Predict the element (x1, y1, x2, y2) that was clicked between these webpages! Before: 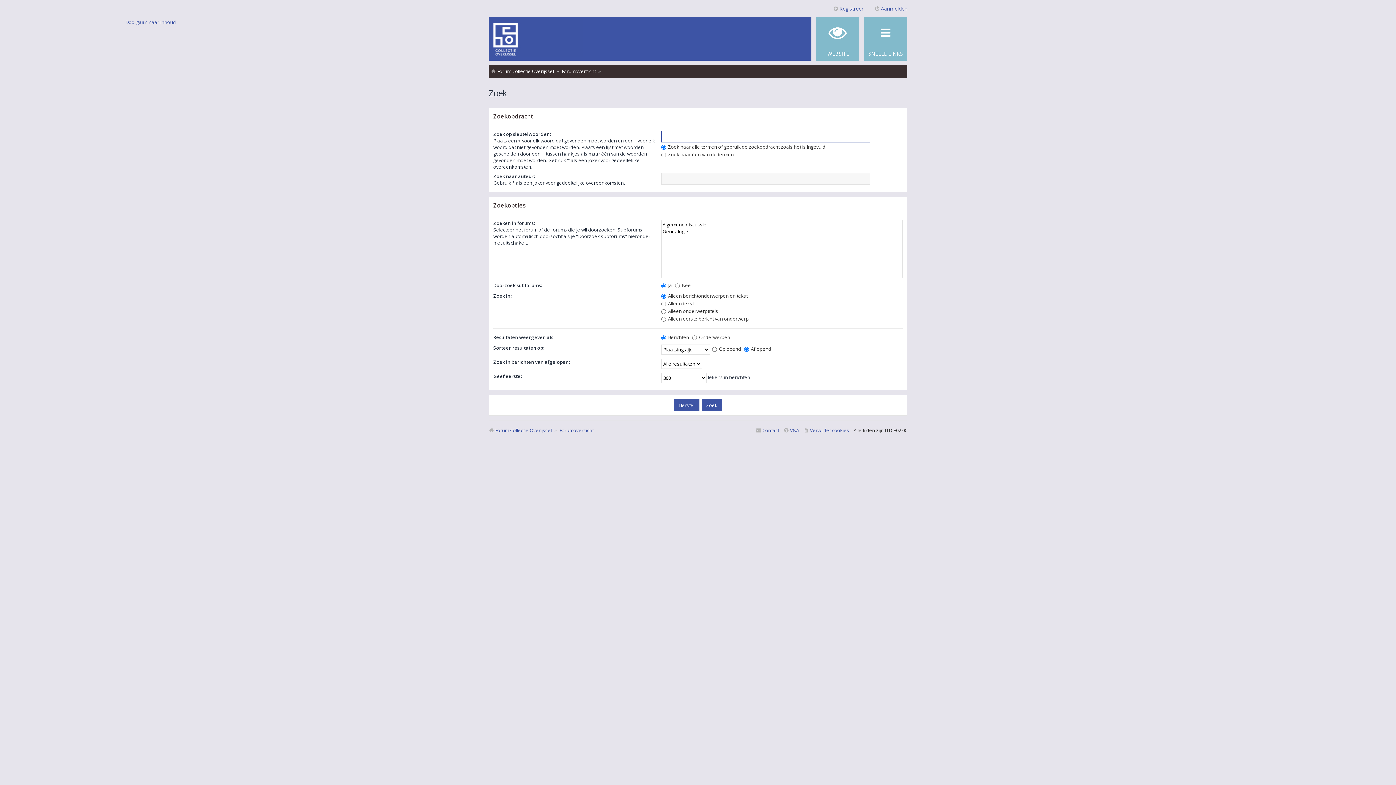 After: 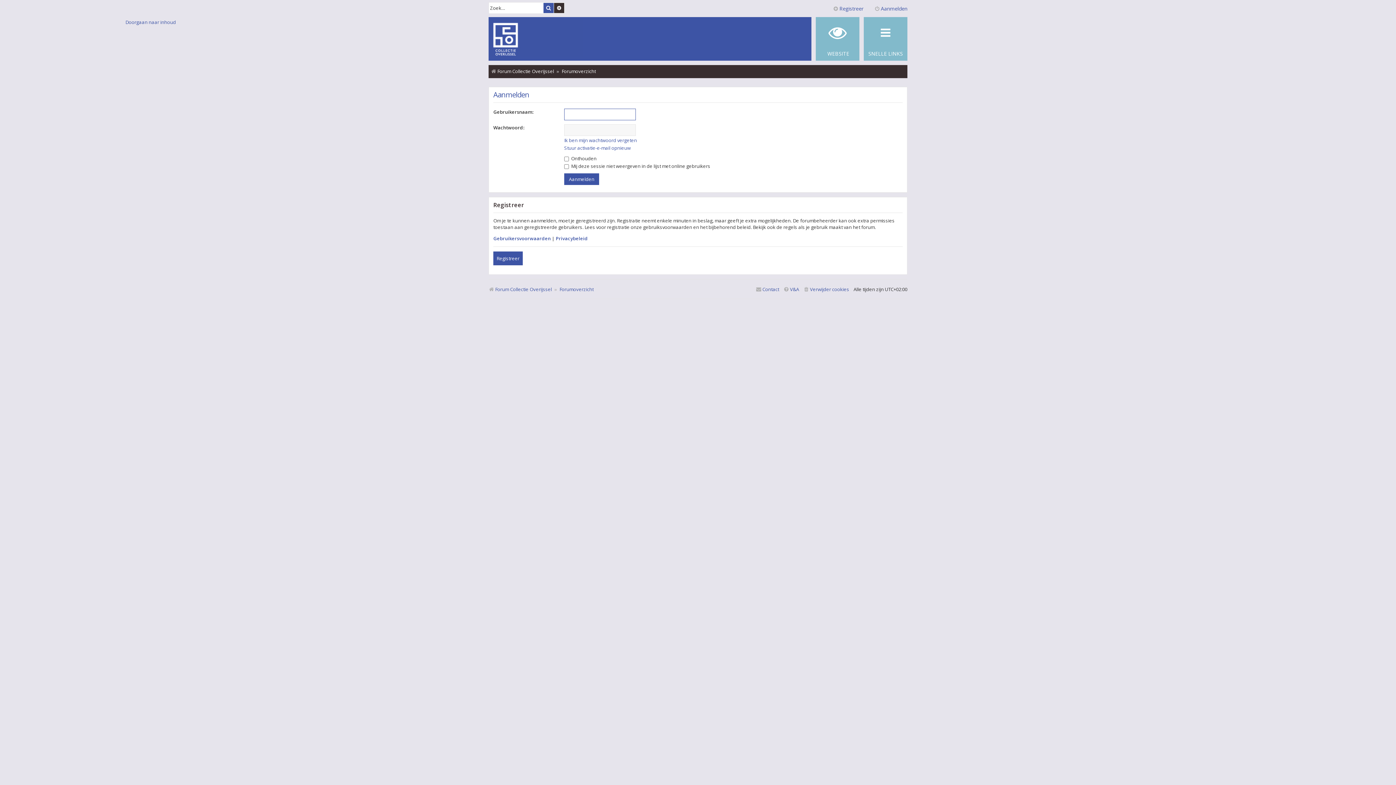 Action: bbox: (868, 3, 907, 13) label: Aanmelden